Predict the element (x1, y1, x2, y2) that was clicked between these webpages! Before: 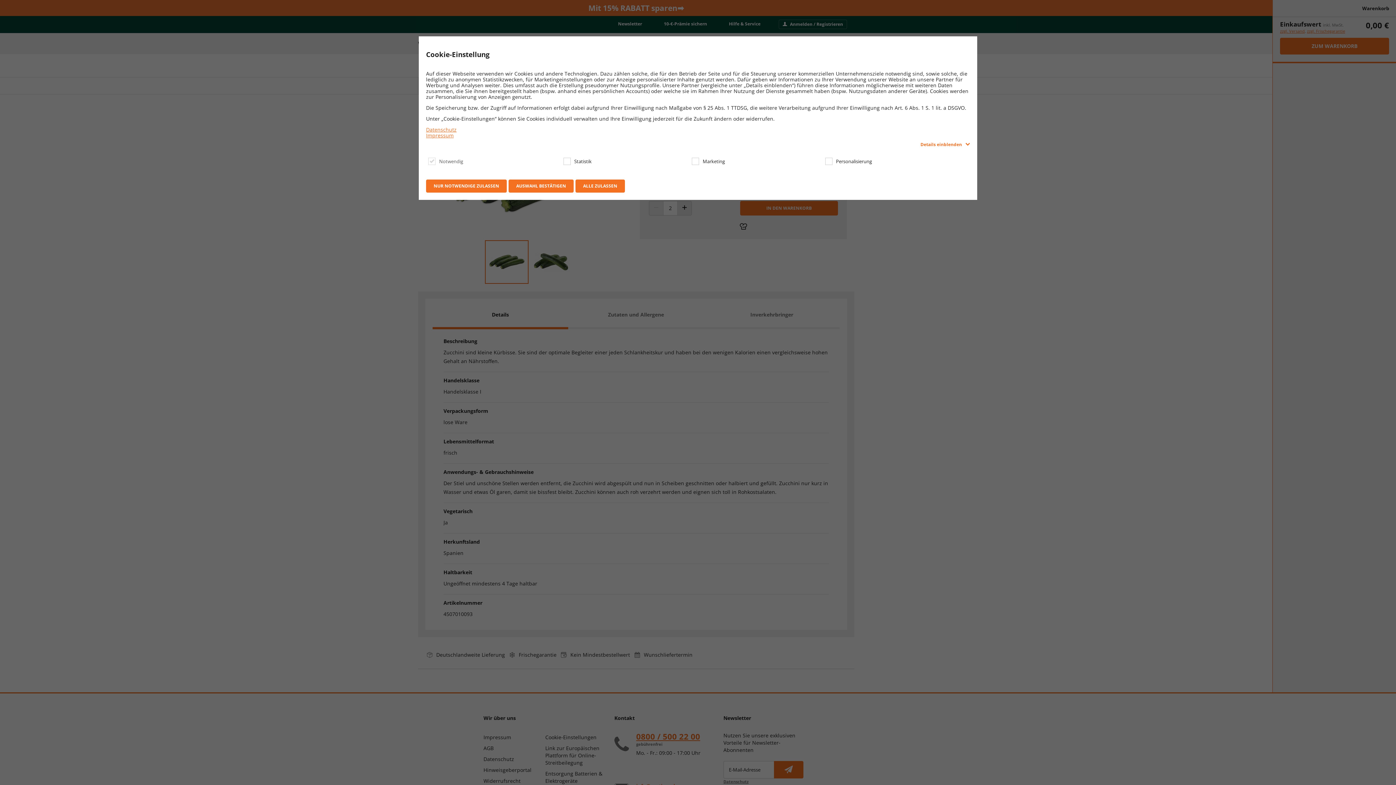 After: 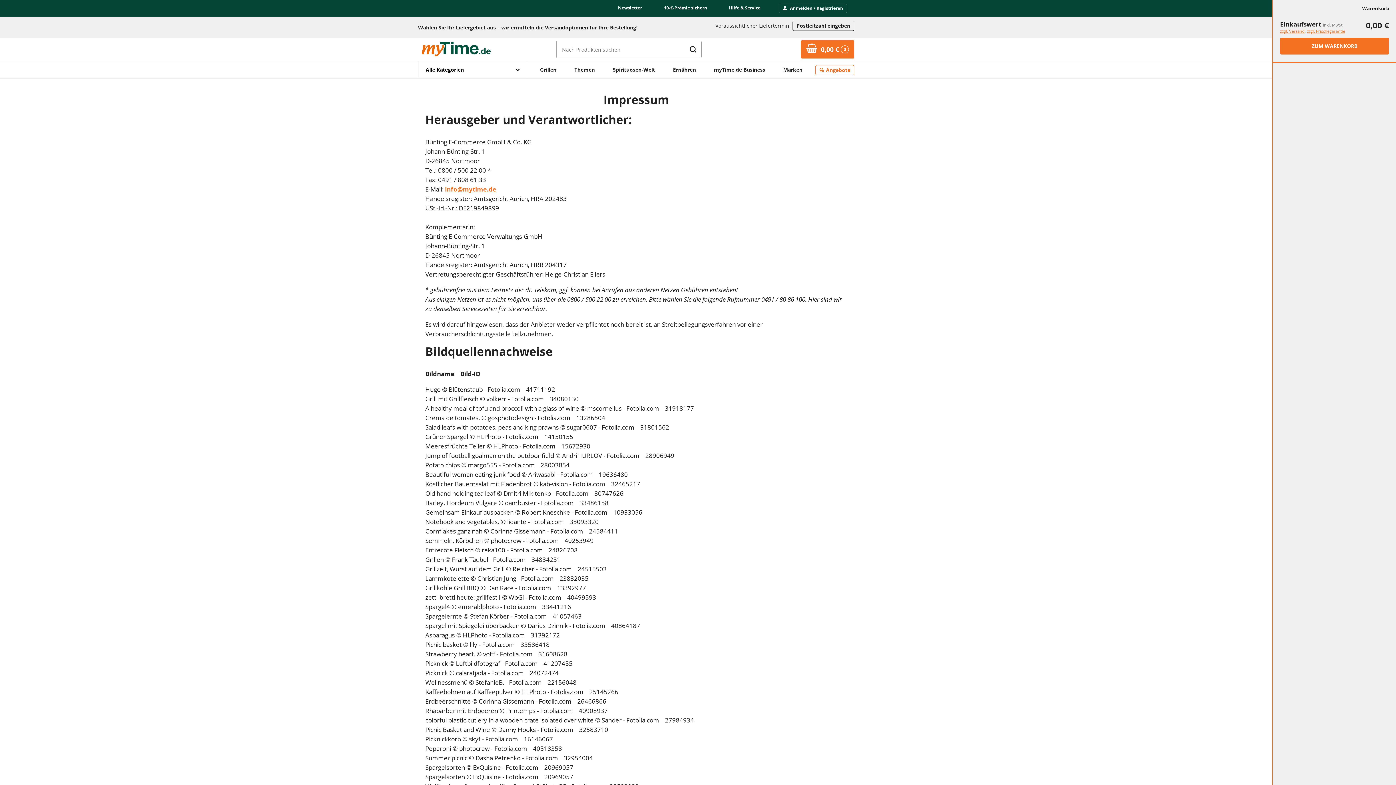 Action: bbox: (426, 132, 970, 138) label: Impressum